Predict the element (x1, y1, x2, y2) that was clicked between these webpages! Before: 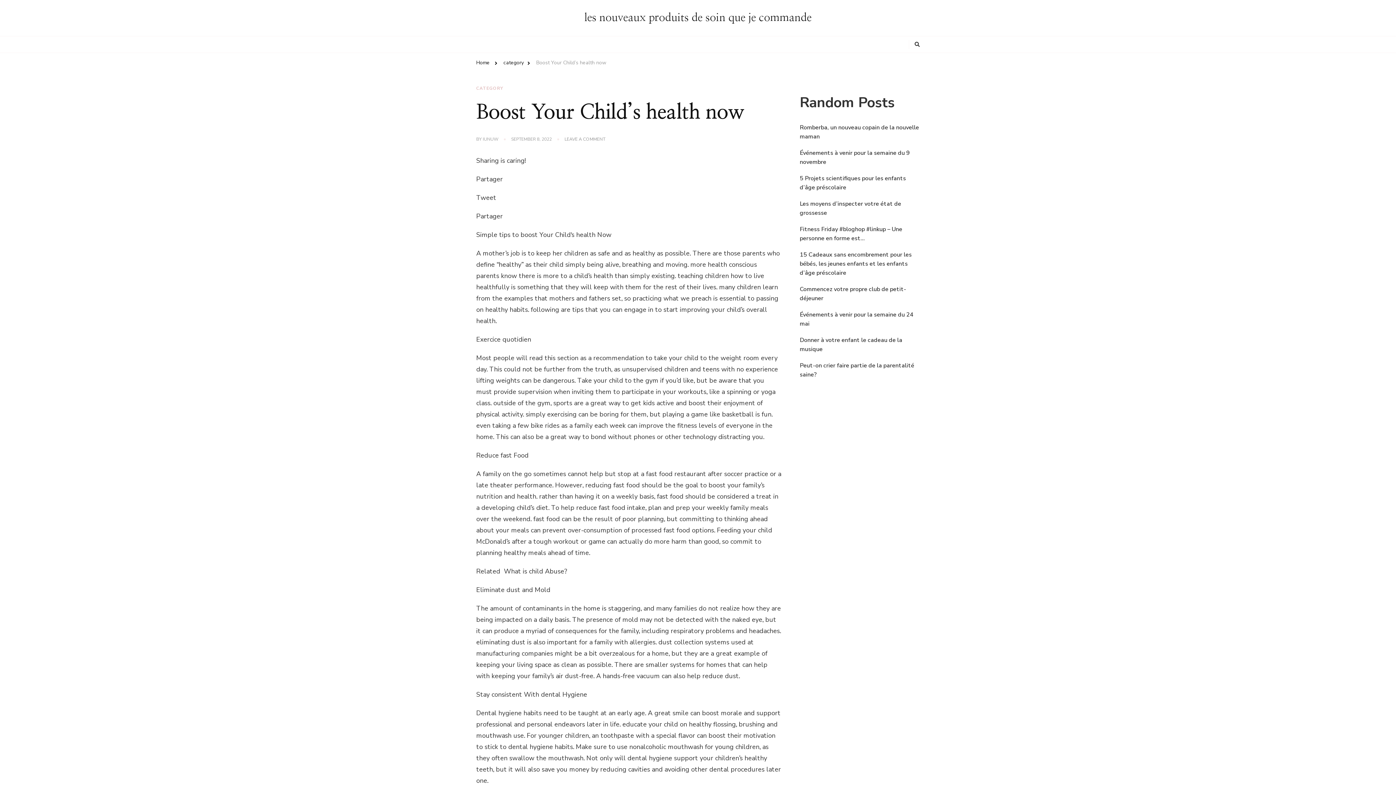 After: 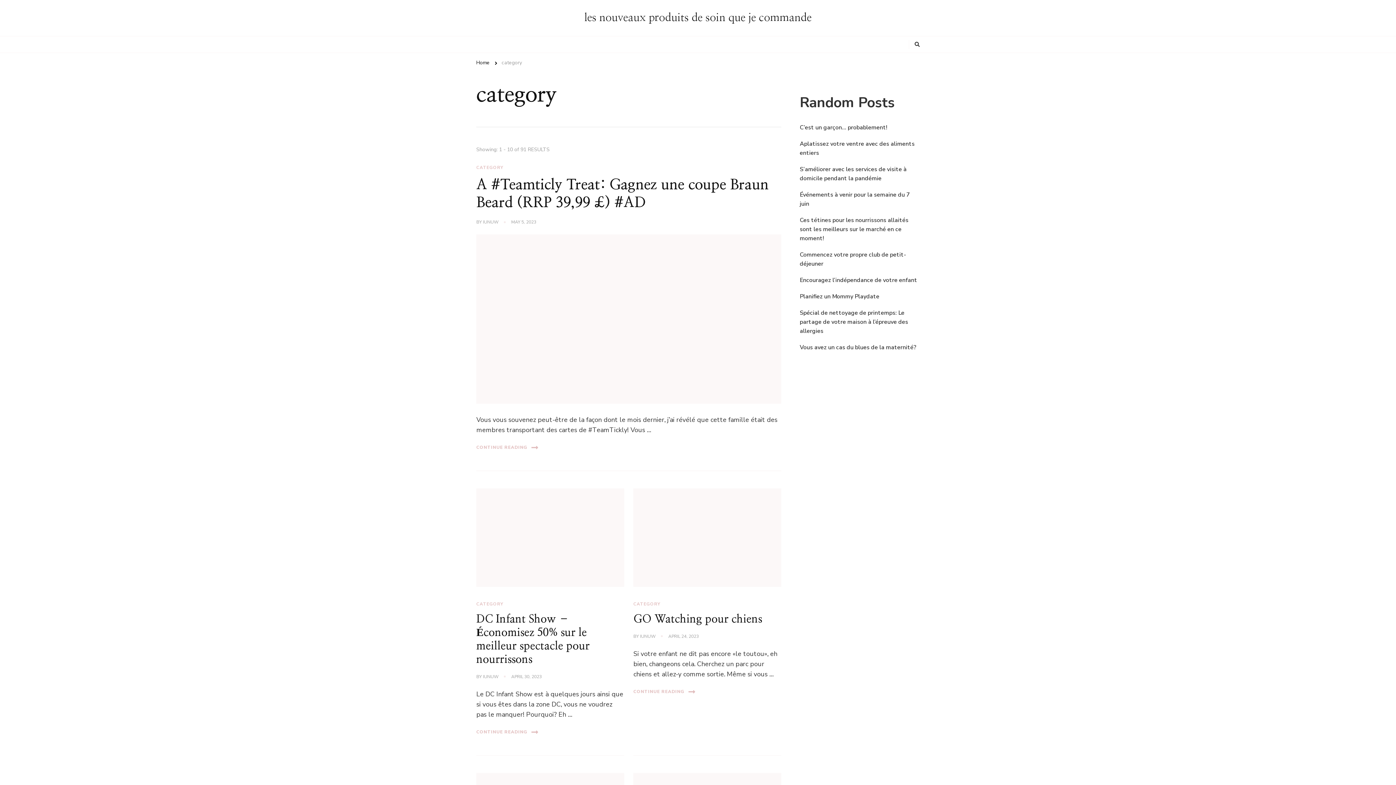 Action: label: CATEGORY bbox: (476, 85, 503, 91)